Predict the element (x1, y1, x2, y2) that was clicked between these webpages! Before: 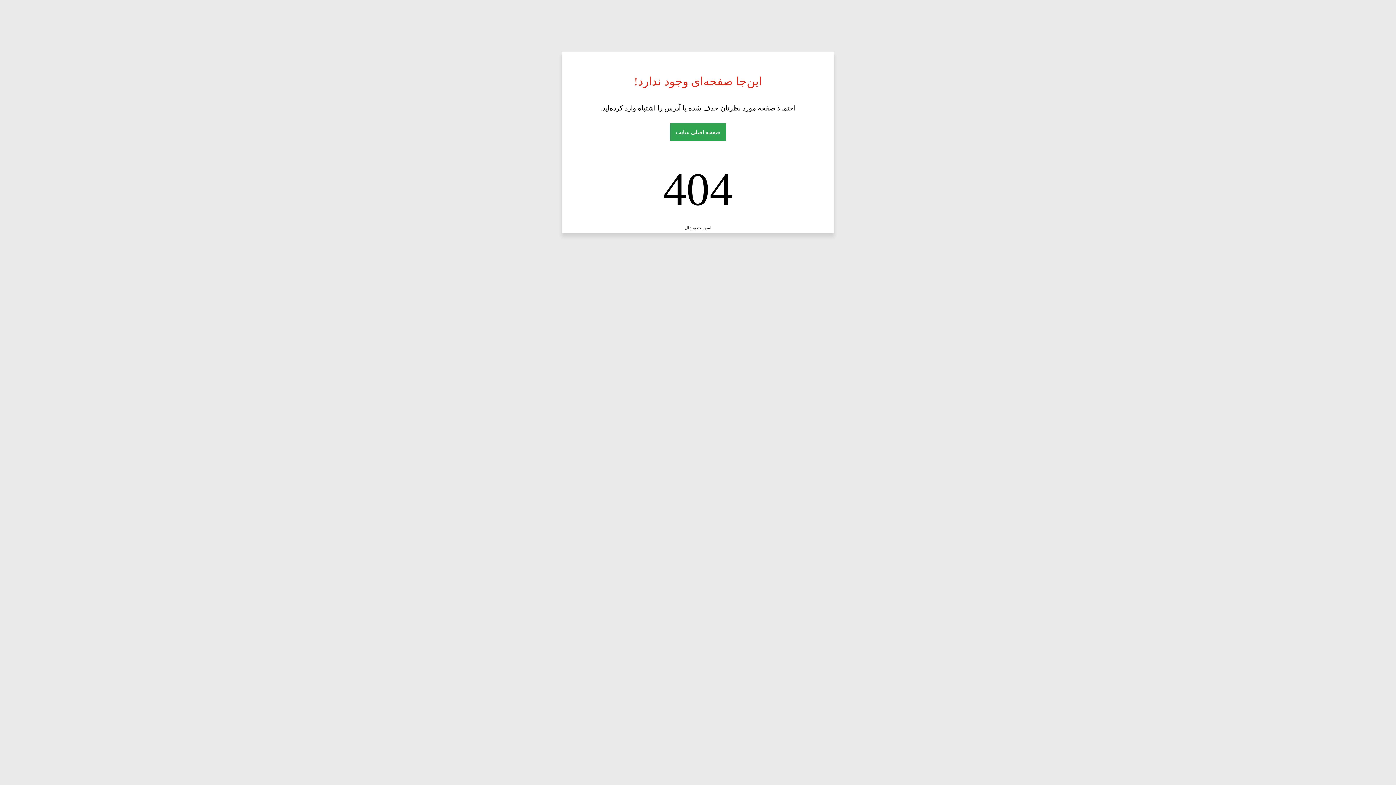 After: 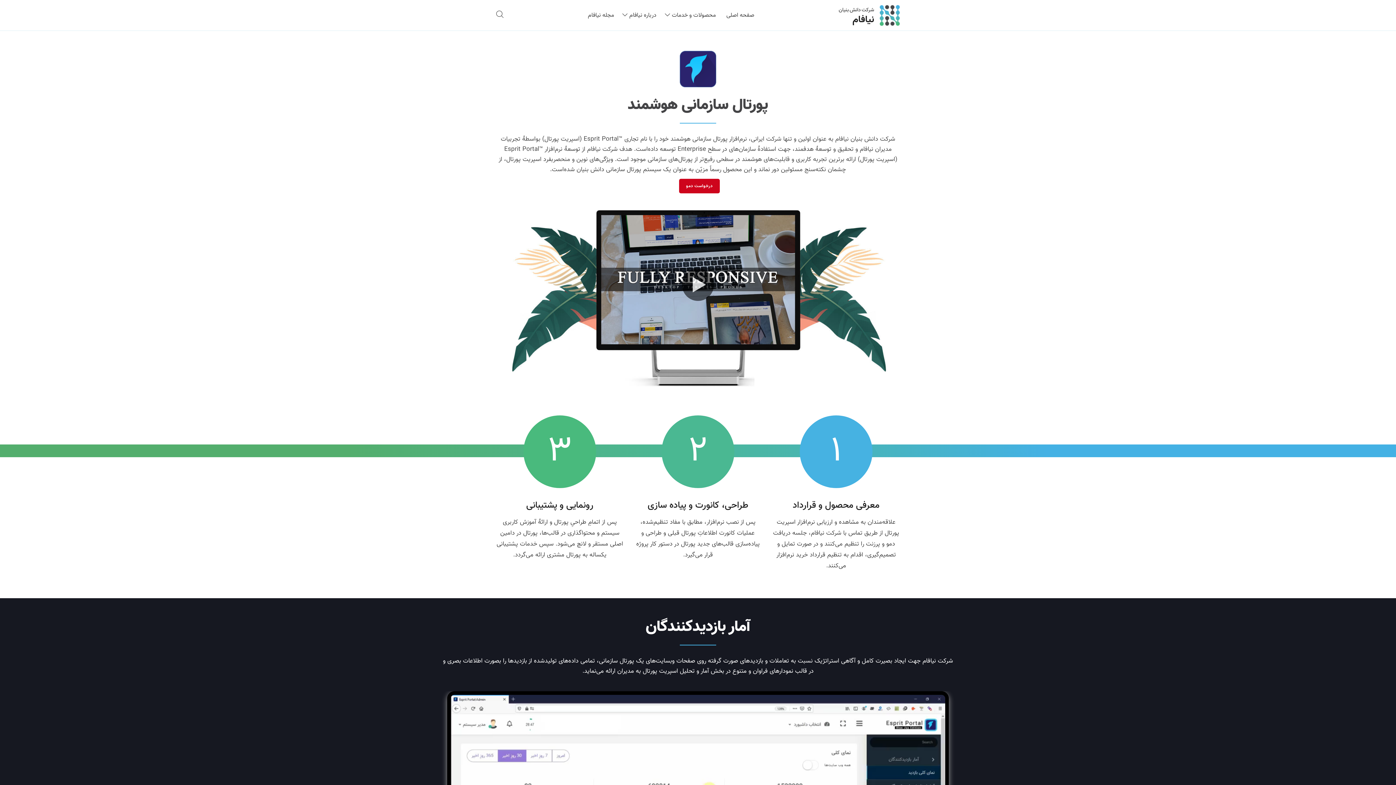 Action: label: اسپریت پورتال bbox: (684, 225, 711, 230)